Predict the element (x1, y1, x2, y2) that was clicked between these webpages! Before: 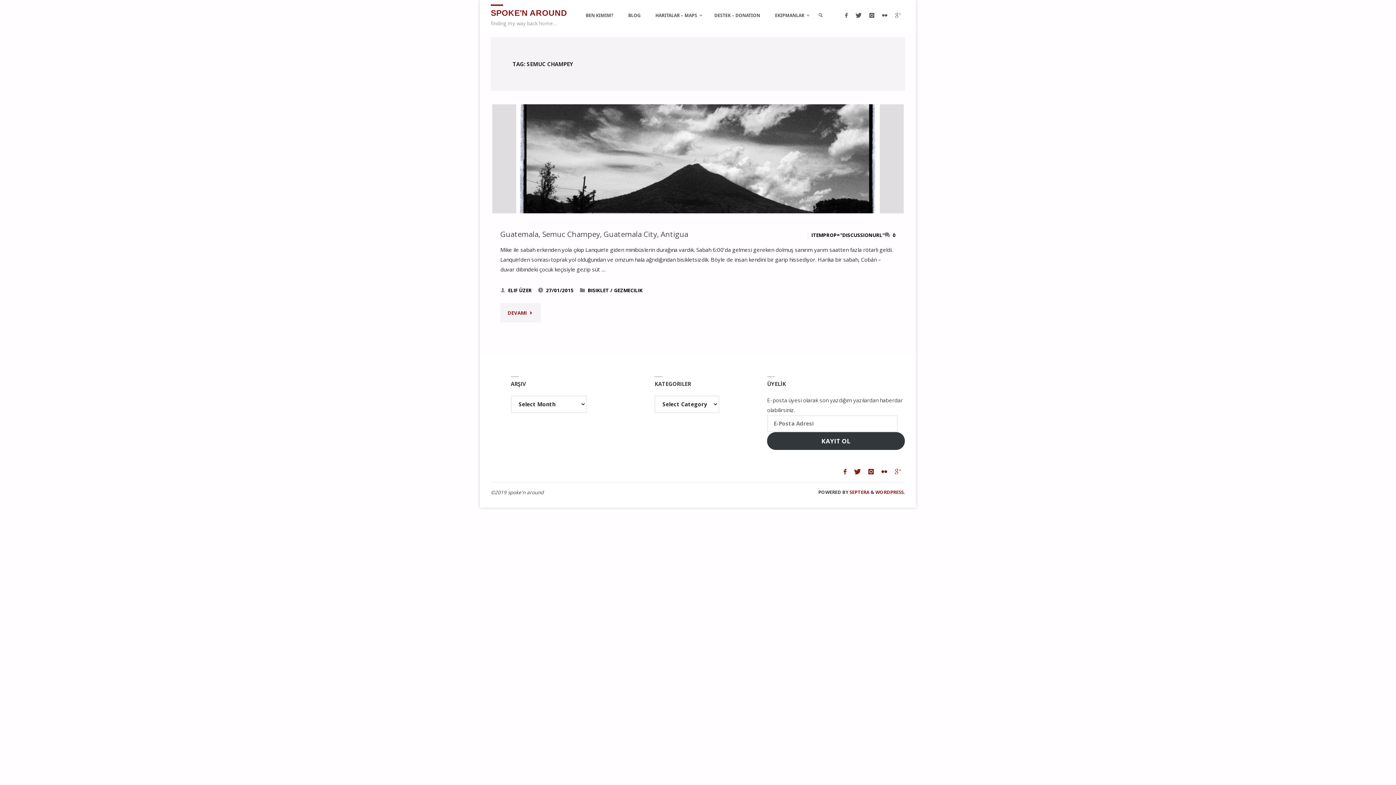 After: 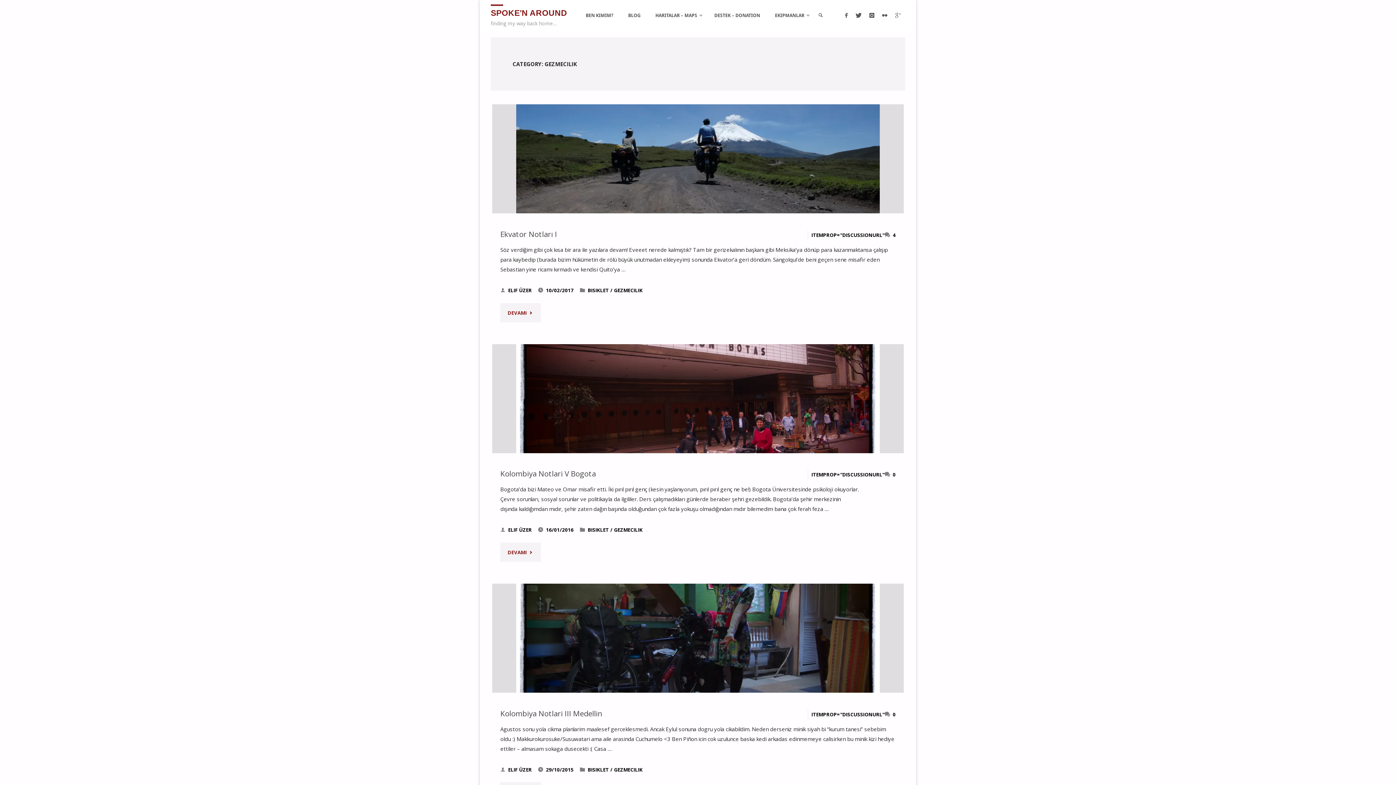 Action: bbox: (614, 287, 642, 293) label: GEZMECILIK